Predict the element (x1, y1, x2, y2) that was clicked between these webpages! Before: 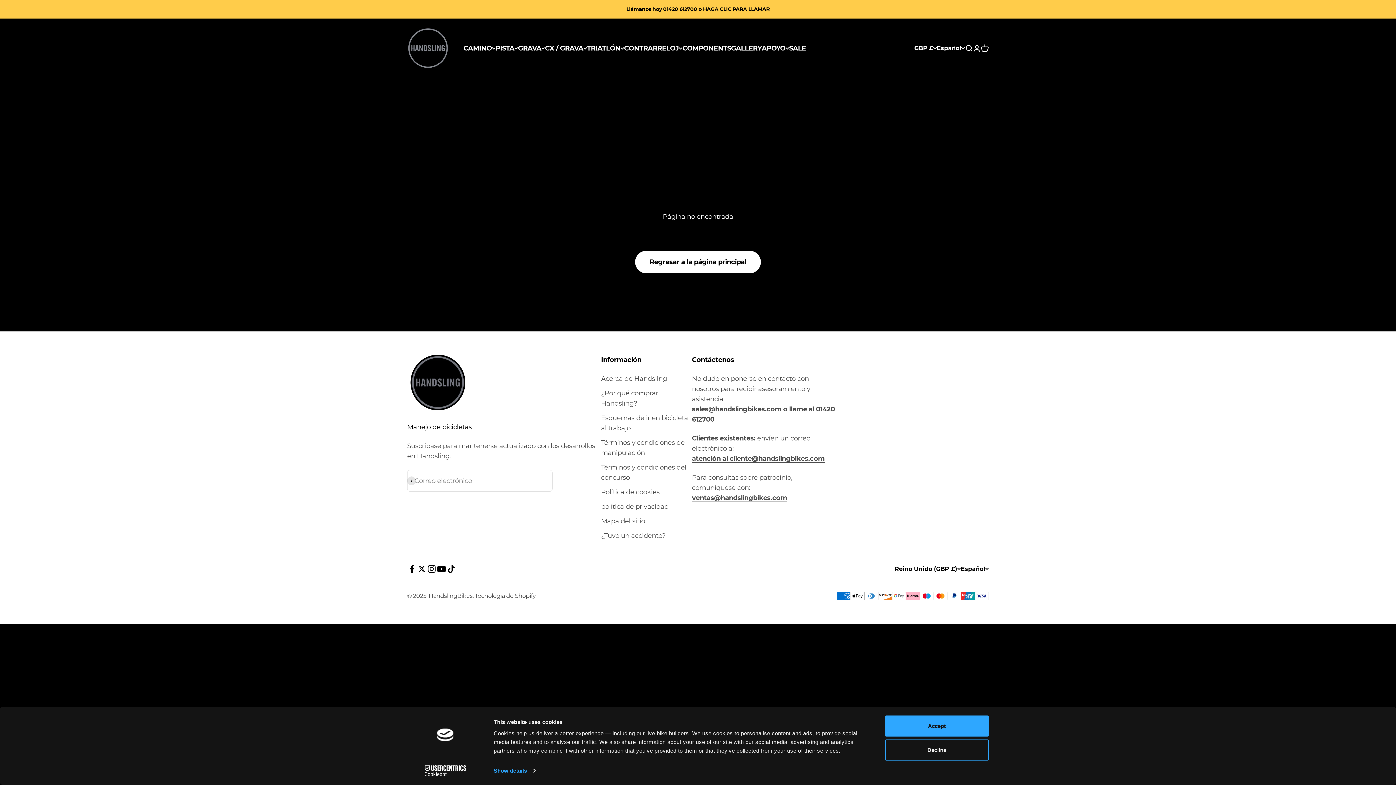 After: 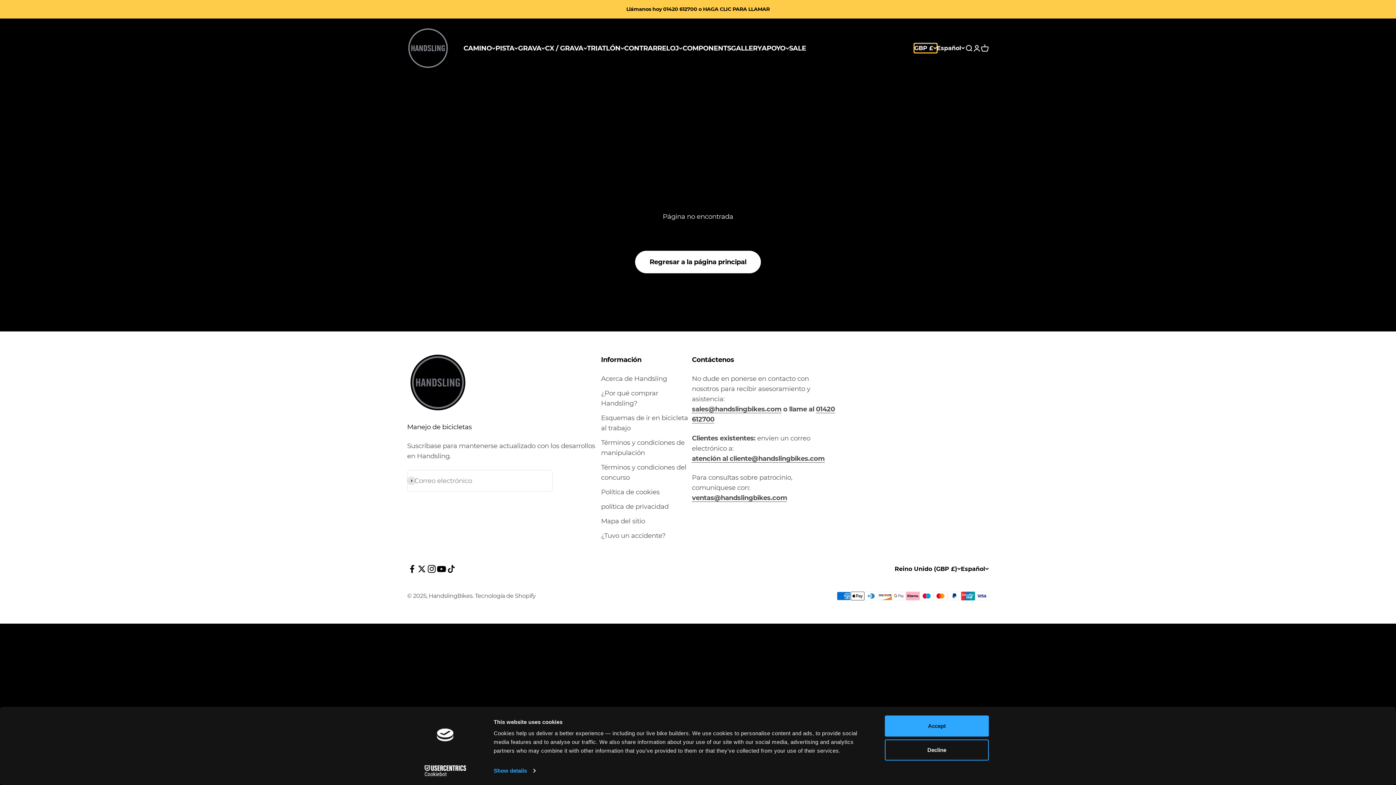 Action: label: Cambiar país o moneda bbox: (914, 43, 937, 52)